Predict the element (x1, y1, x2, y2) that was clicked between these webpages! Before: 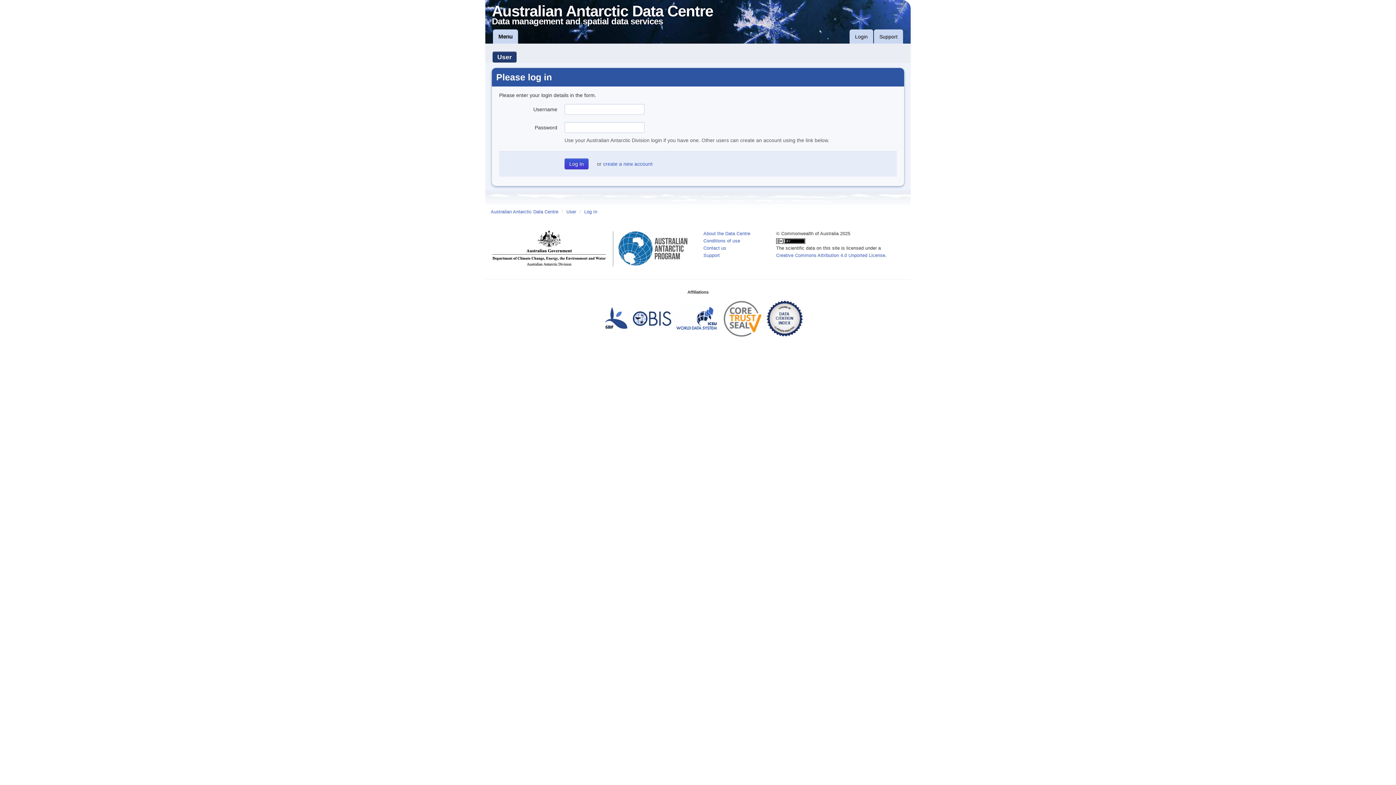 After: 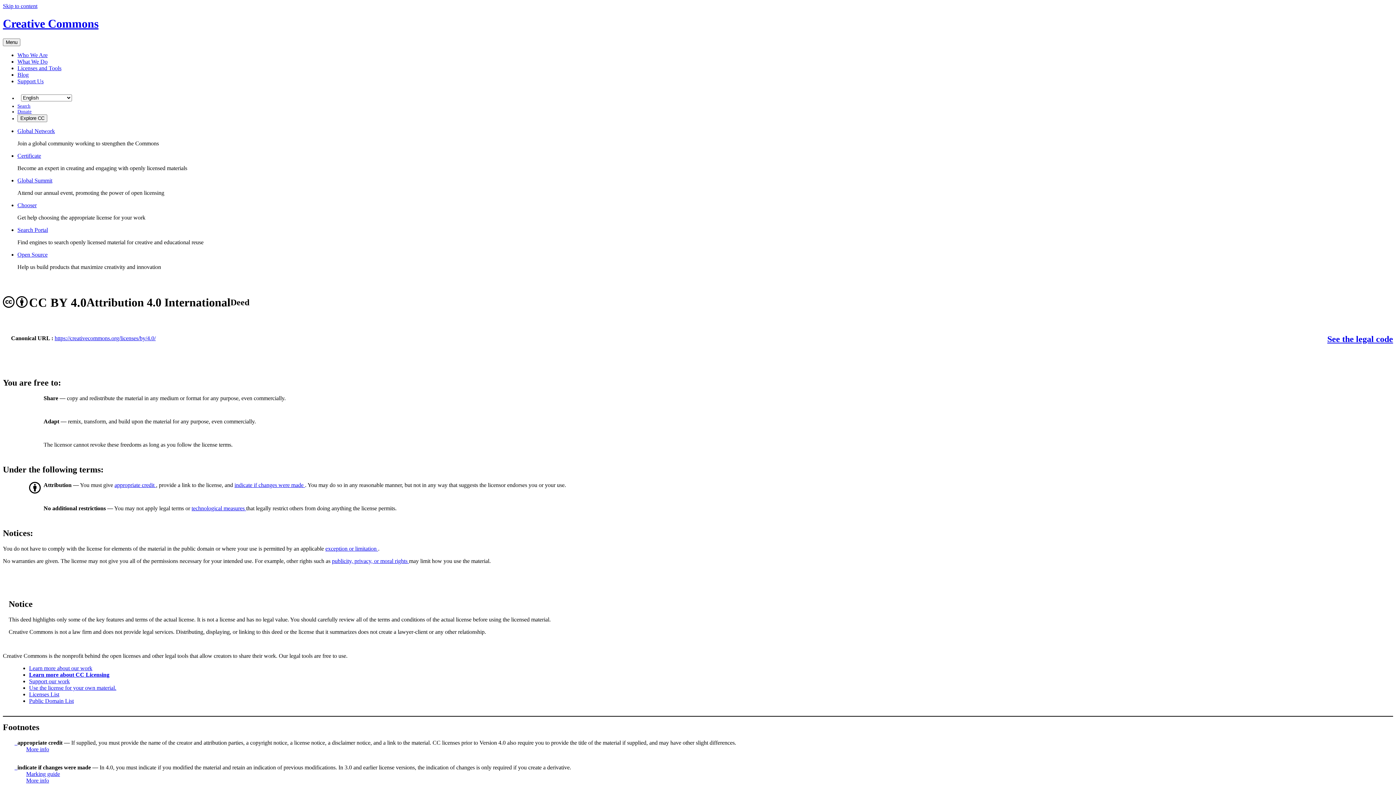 Action: bbox: (776, 253, 885, 258) label: Creative Commons Attribution 4.0 Unported License